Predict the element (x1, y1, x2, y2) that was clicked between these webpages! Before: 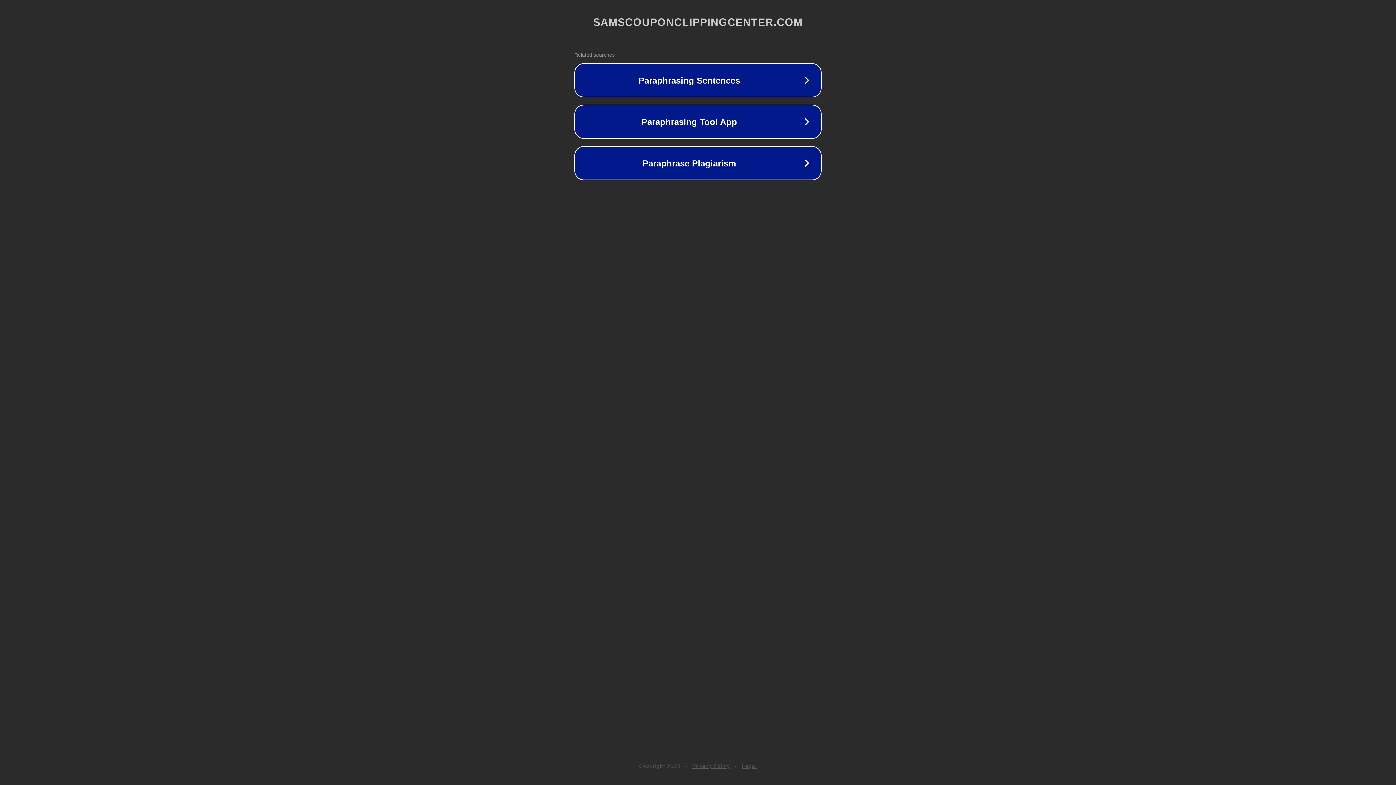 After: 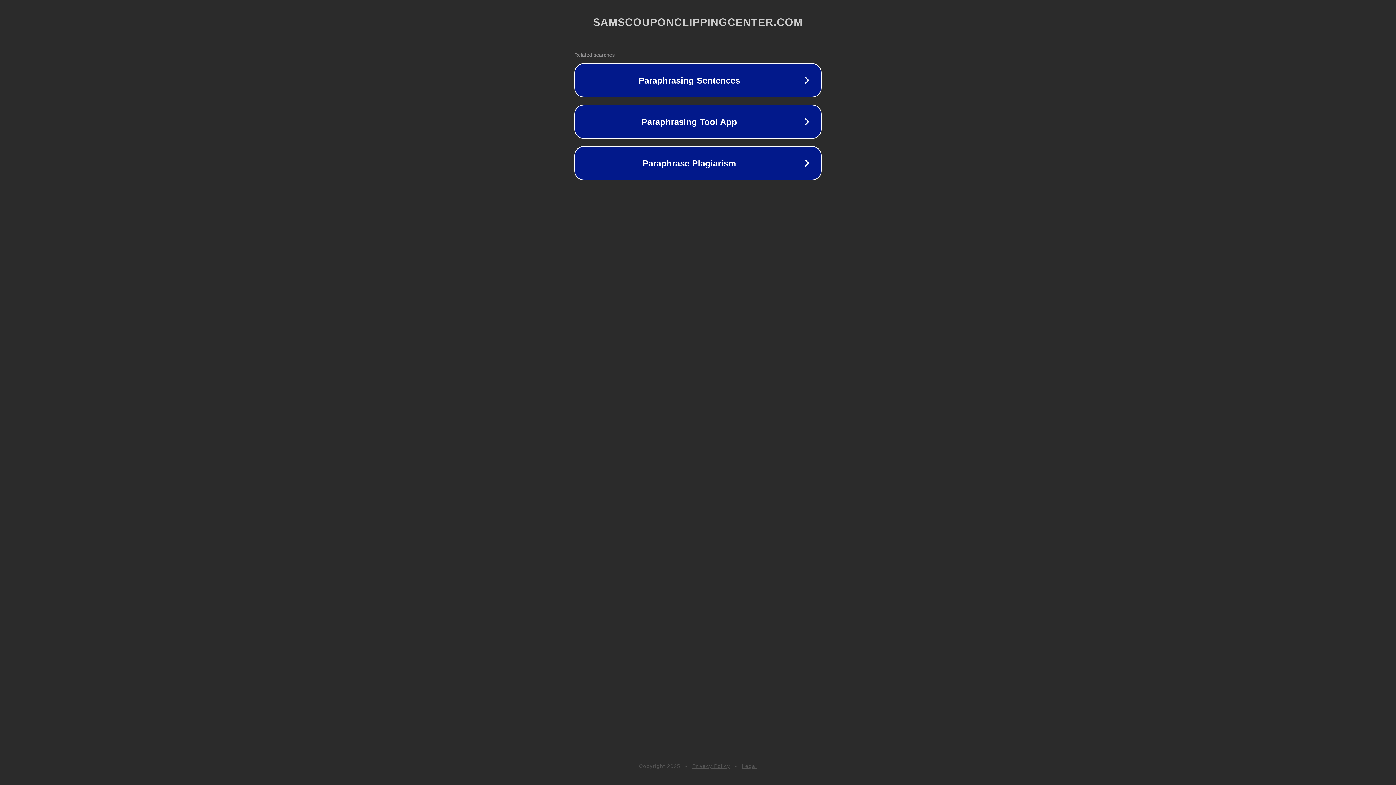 Action: label: Legal bbox: (742, 763, 757, 769)